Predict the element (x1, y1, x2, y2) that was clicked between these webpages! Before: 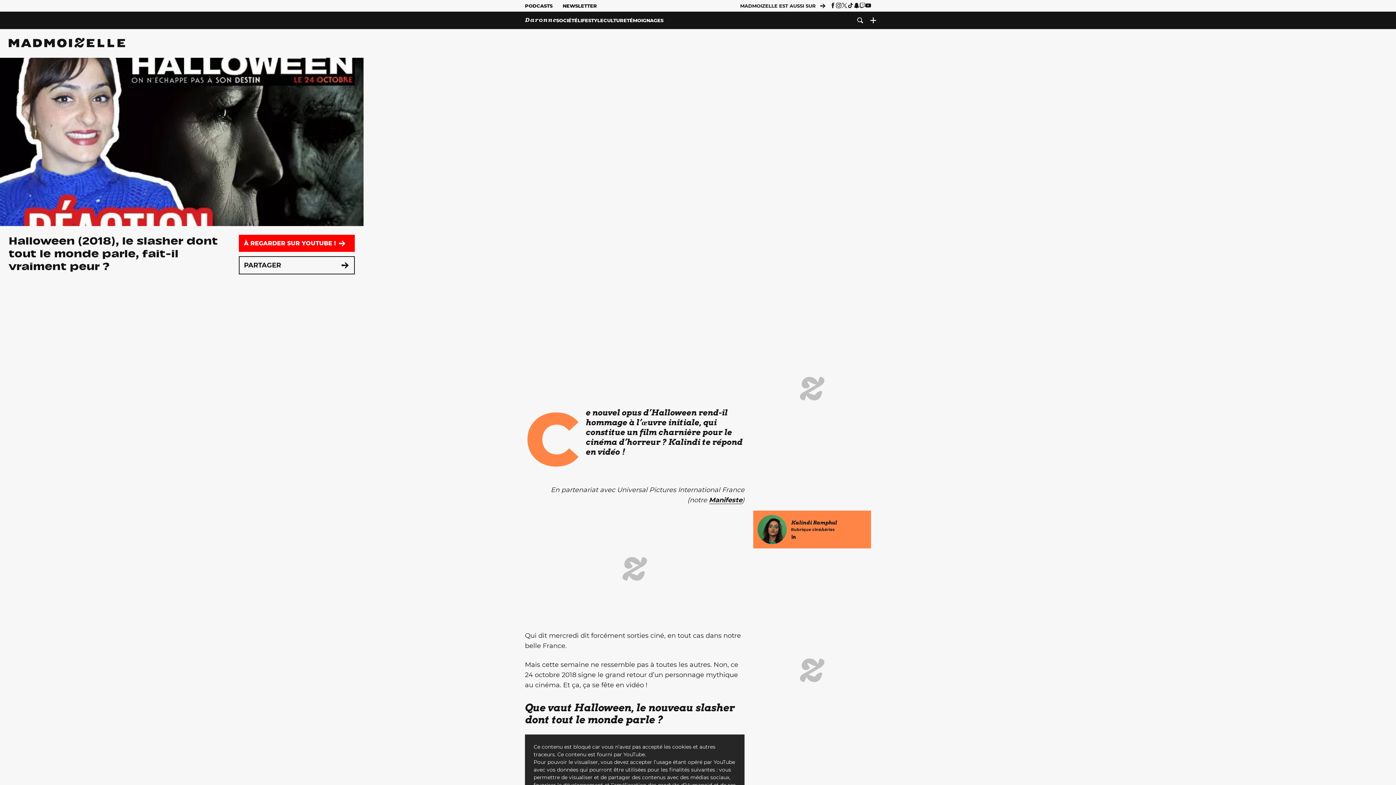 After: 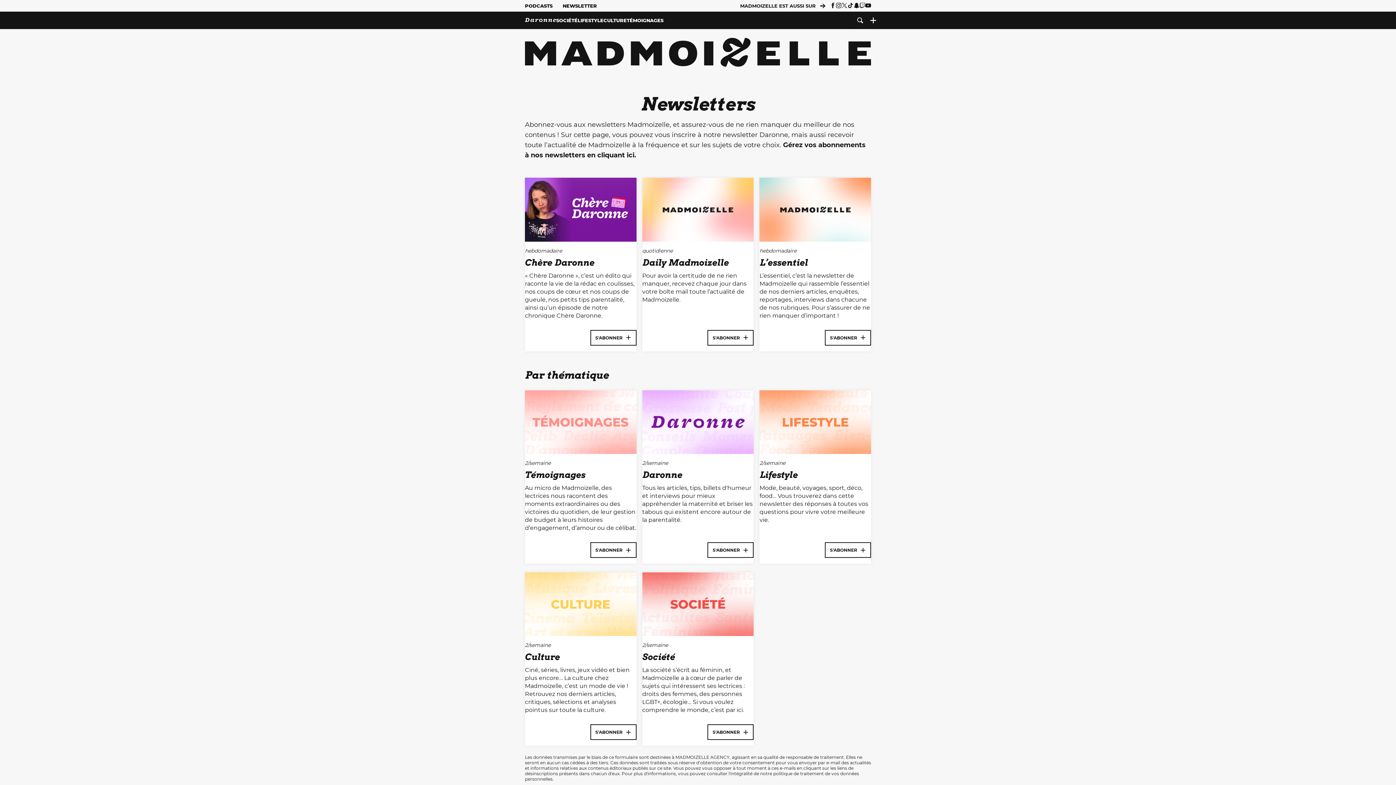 Action: bbox: (562, 2, 597, 8) label: NEWSLETTER